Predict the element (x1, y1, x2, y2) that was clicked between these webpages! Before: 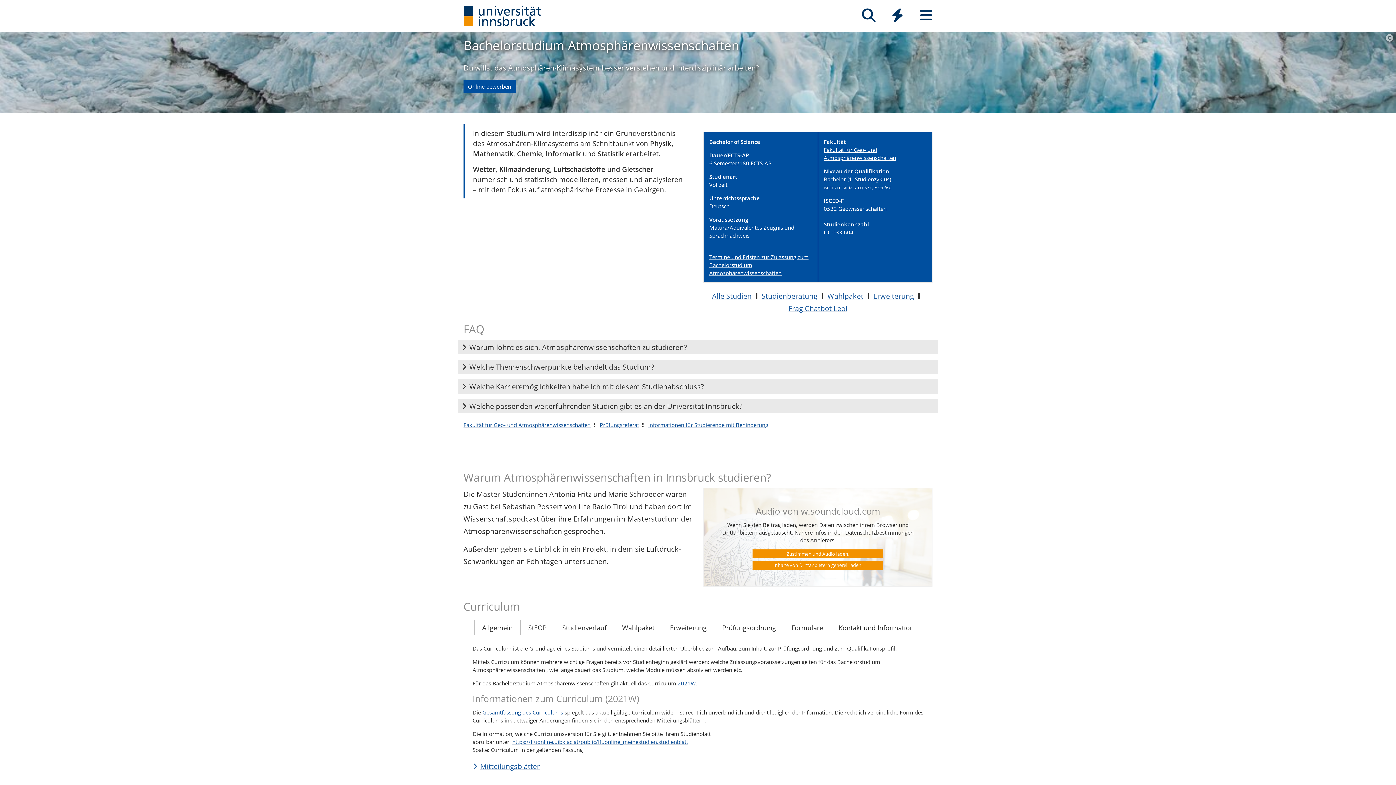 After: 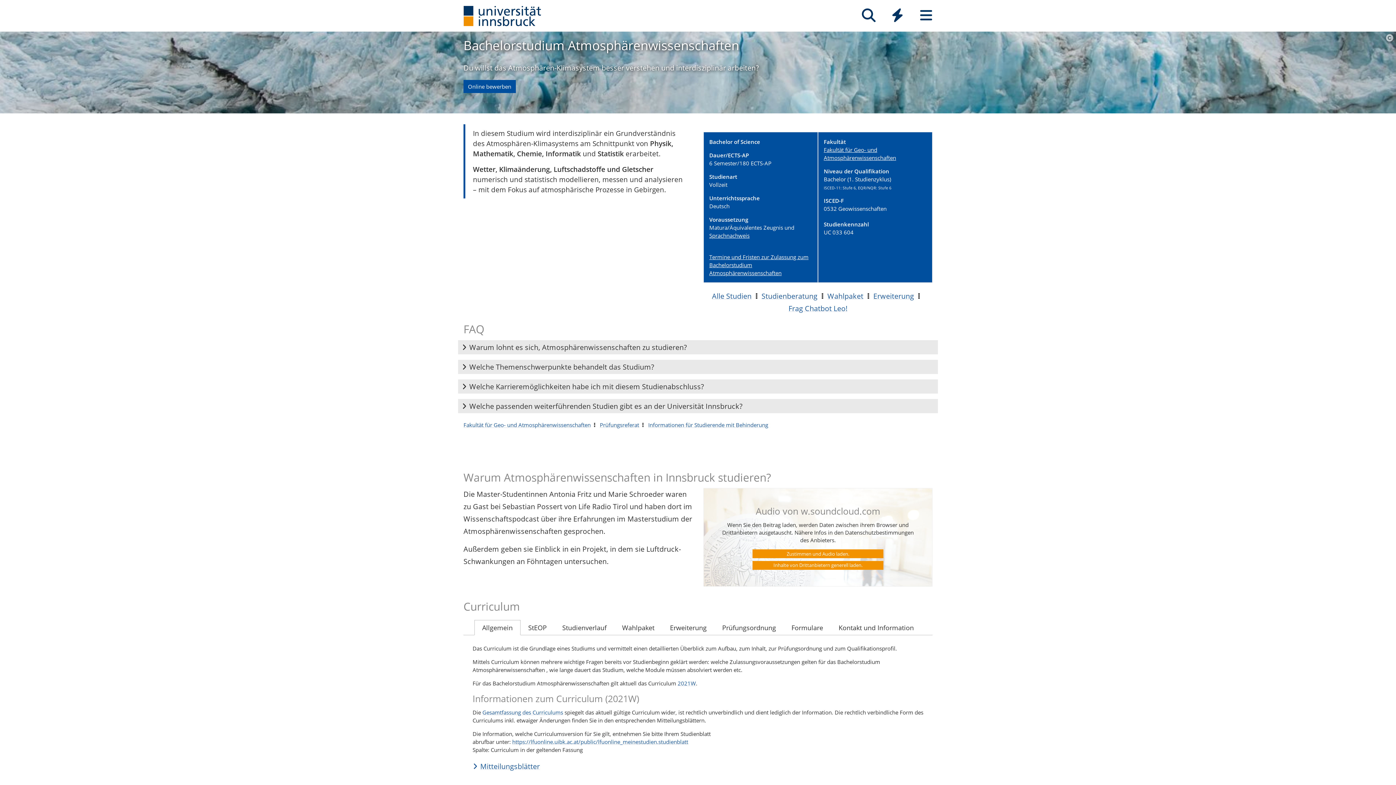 Action: bbox: (474, 620, 520, 635) label: Allgemein